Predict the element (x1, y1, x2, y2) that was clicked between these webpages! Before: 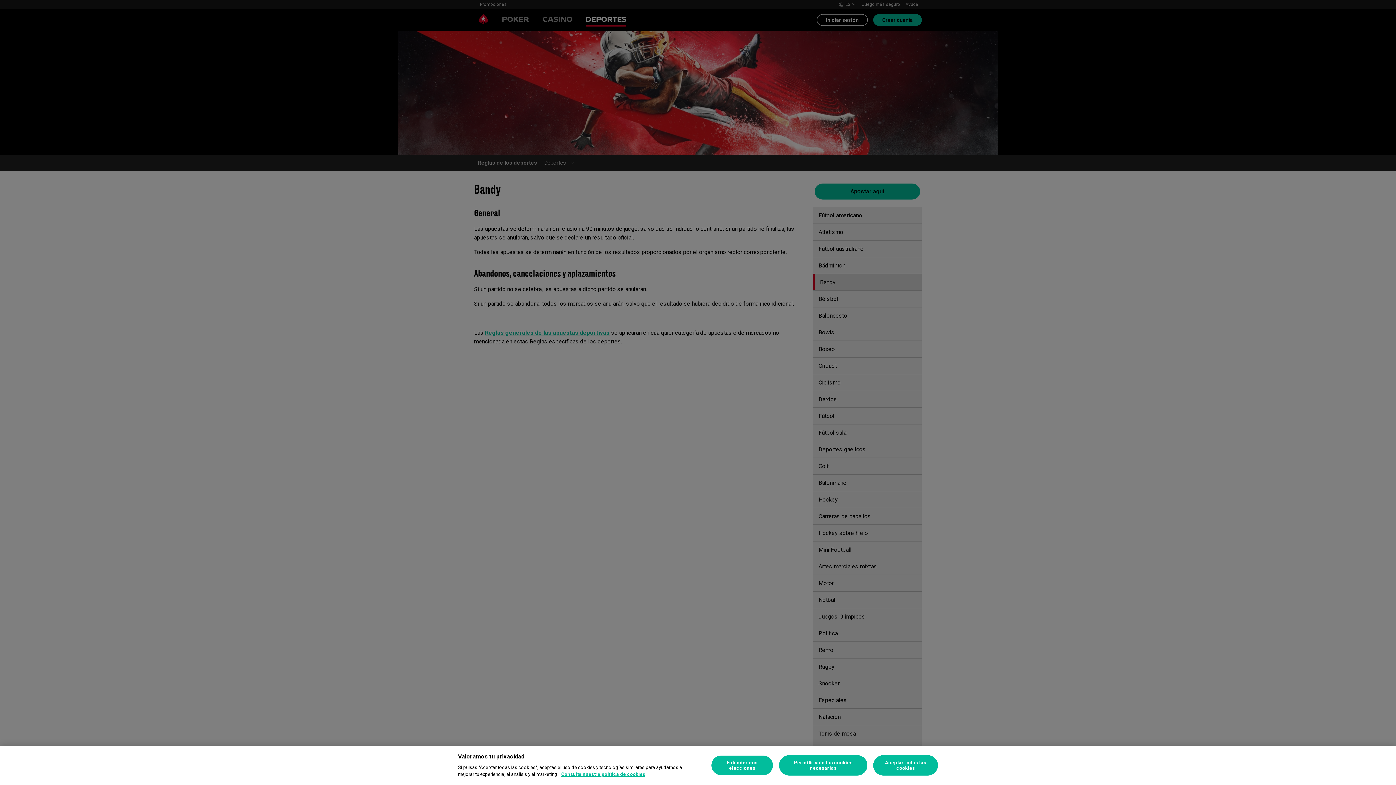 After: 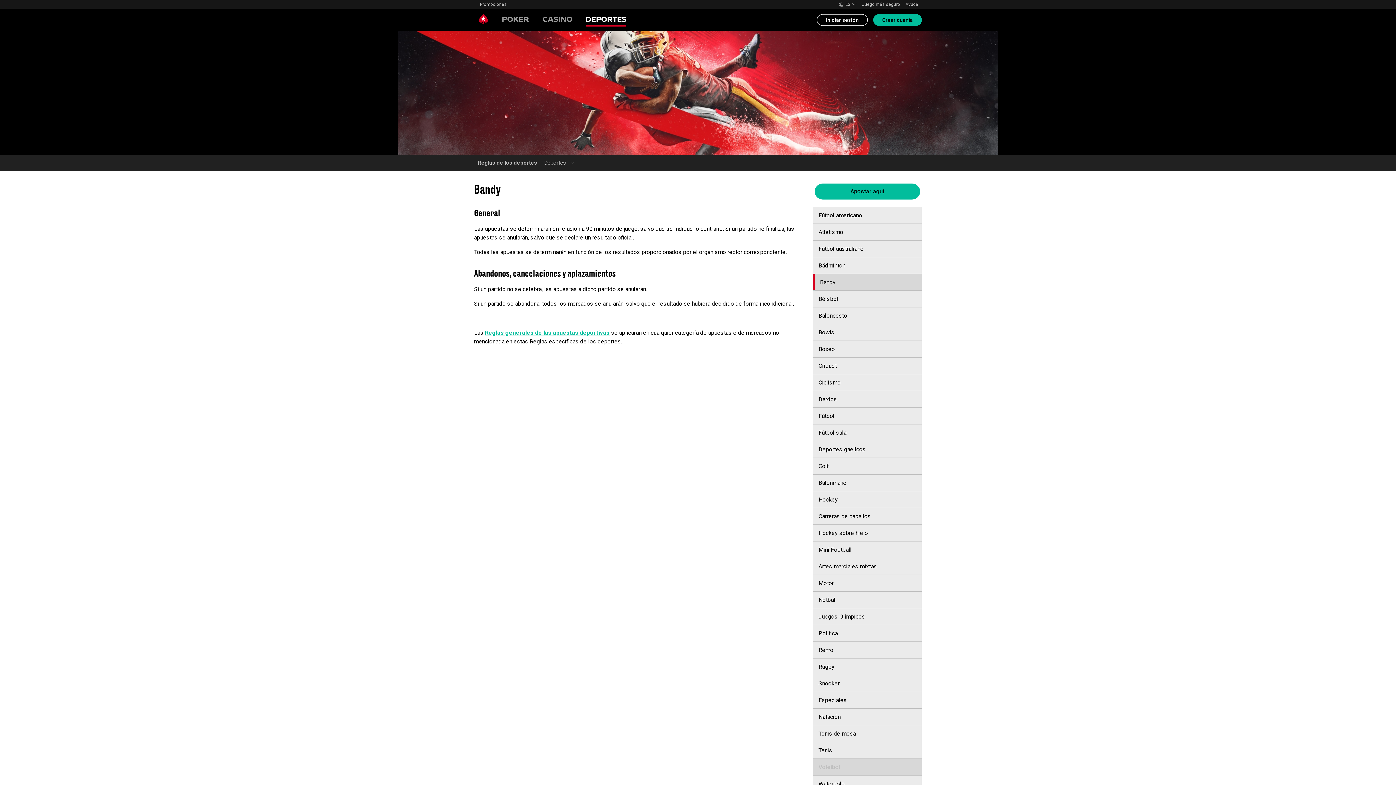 Action: label: Aceptar todas las cookies bbox: (873, 755, 938, 776)